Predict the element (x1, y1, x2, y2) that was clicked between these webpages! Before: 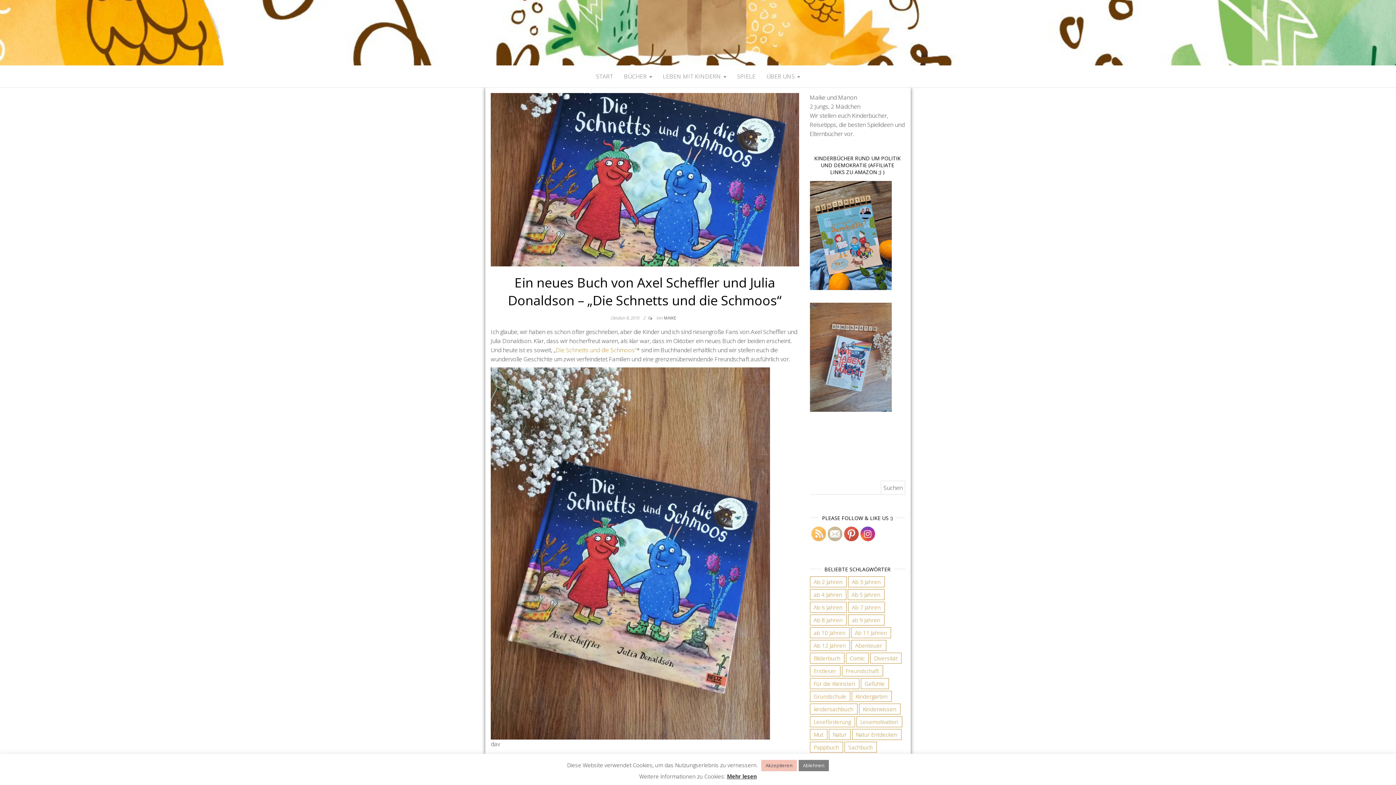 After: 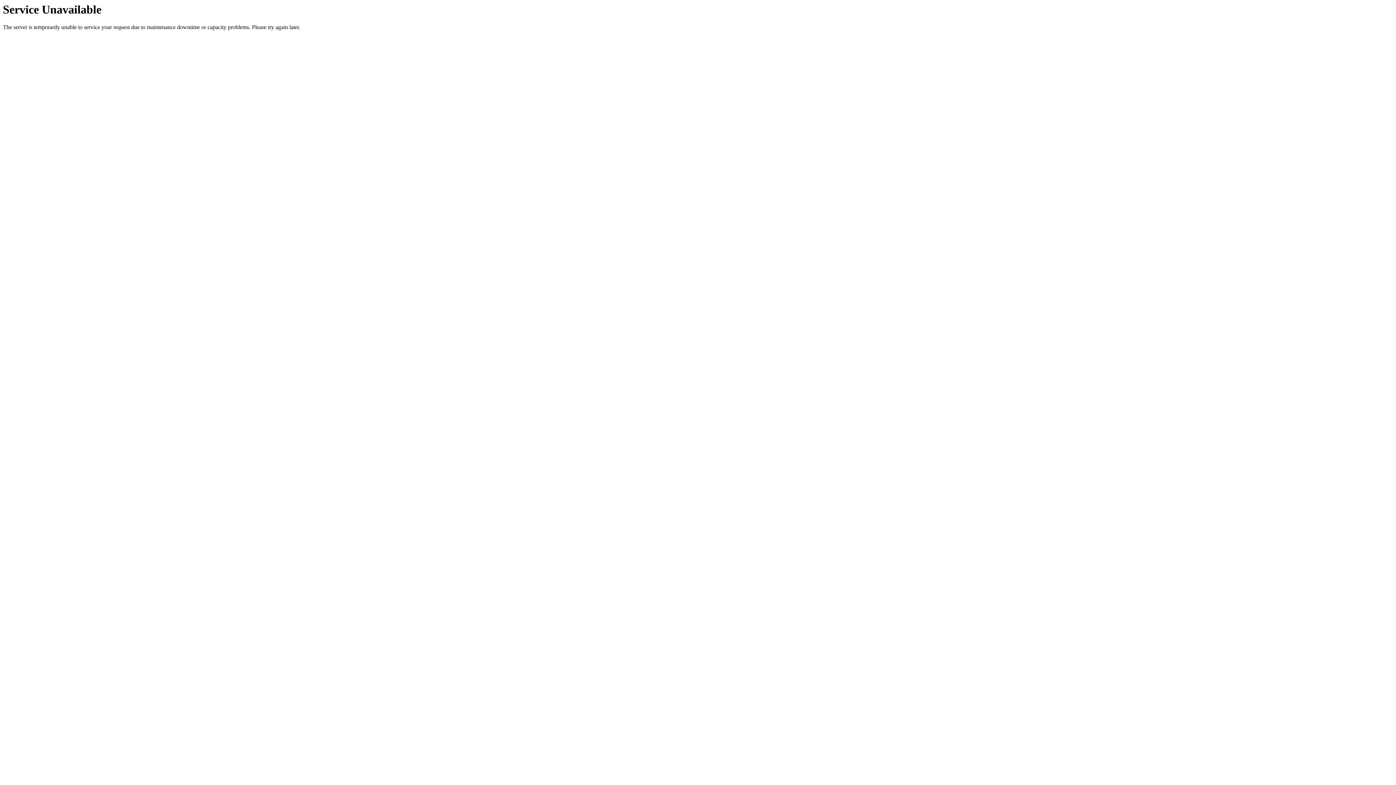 Action: label: Freundschaft (72 Einträge) bbox: (842, 665, 883, 676)